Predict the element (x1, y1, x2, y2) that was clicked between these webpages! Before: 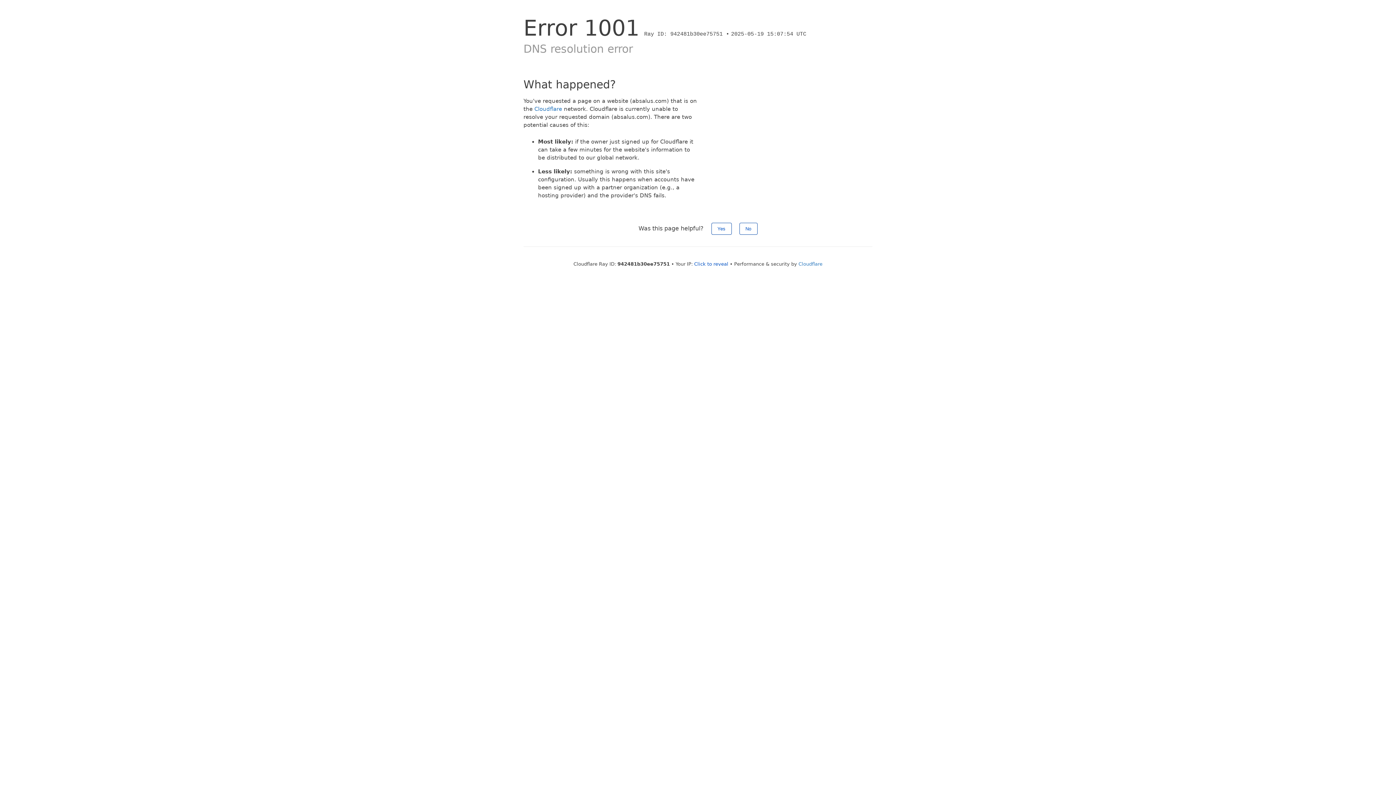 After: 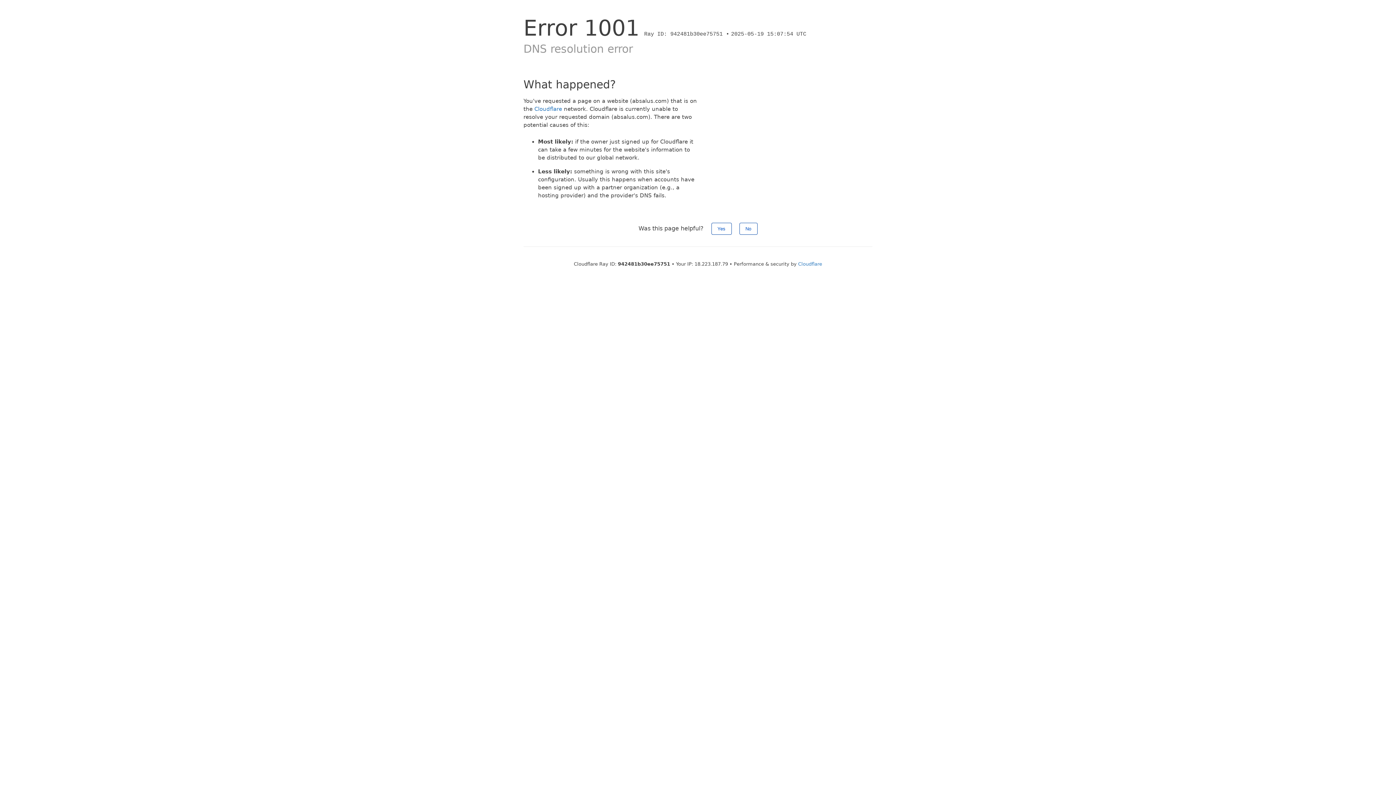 Action: label: Click to reveal bbox: (694, 261, 728, 266)